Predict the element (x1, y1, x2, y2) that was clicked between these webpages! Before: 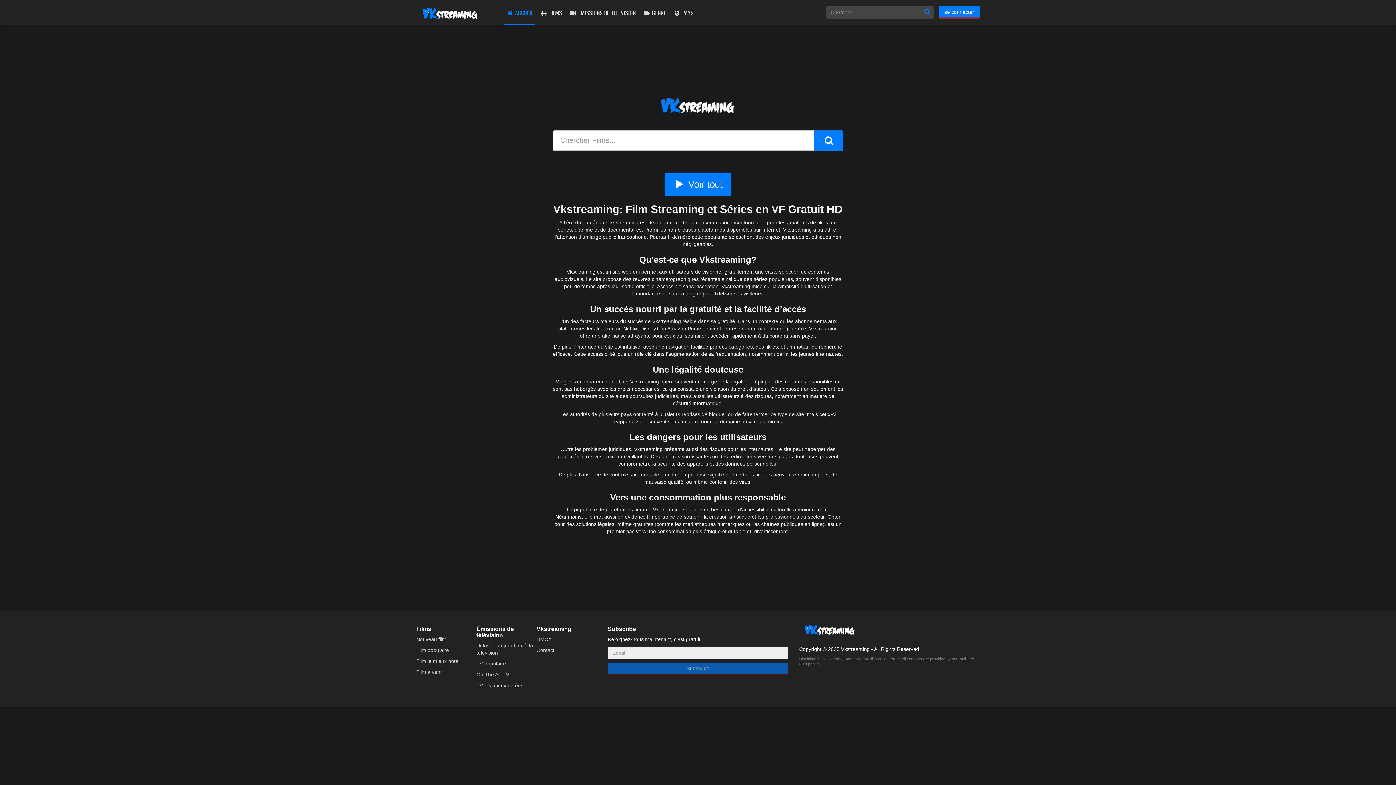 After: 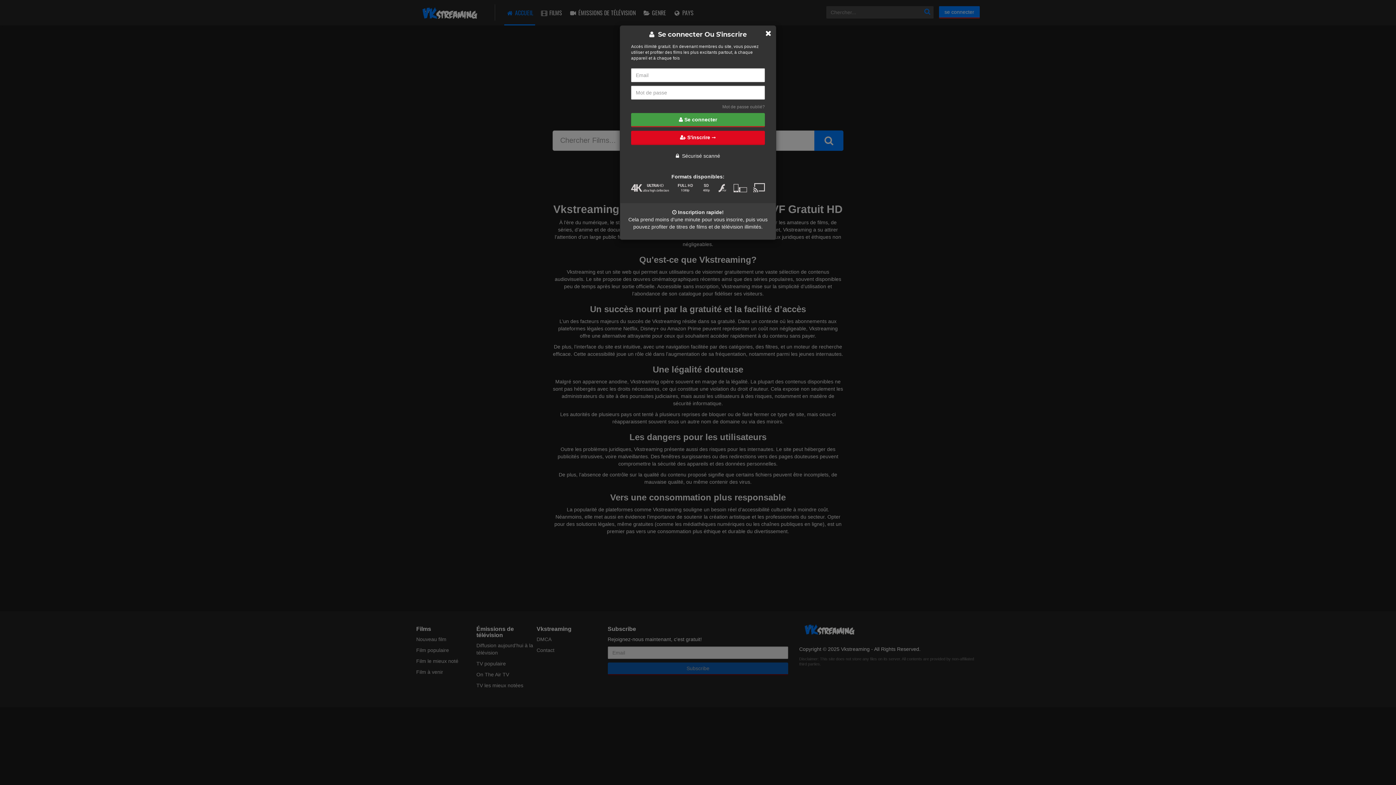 Action: label: se connecter bbox: (939, 6, 980, 18)